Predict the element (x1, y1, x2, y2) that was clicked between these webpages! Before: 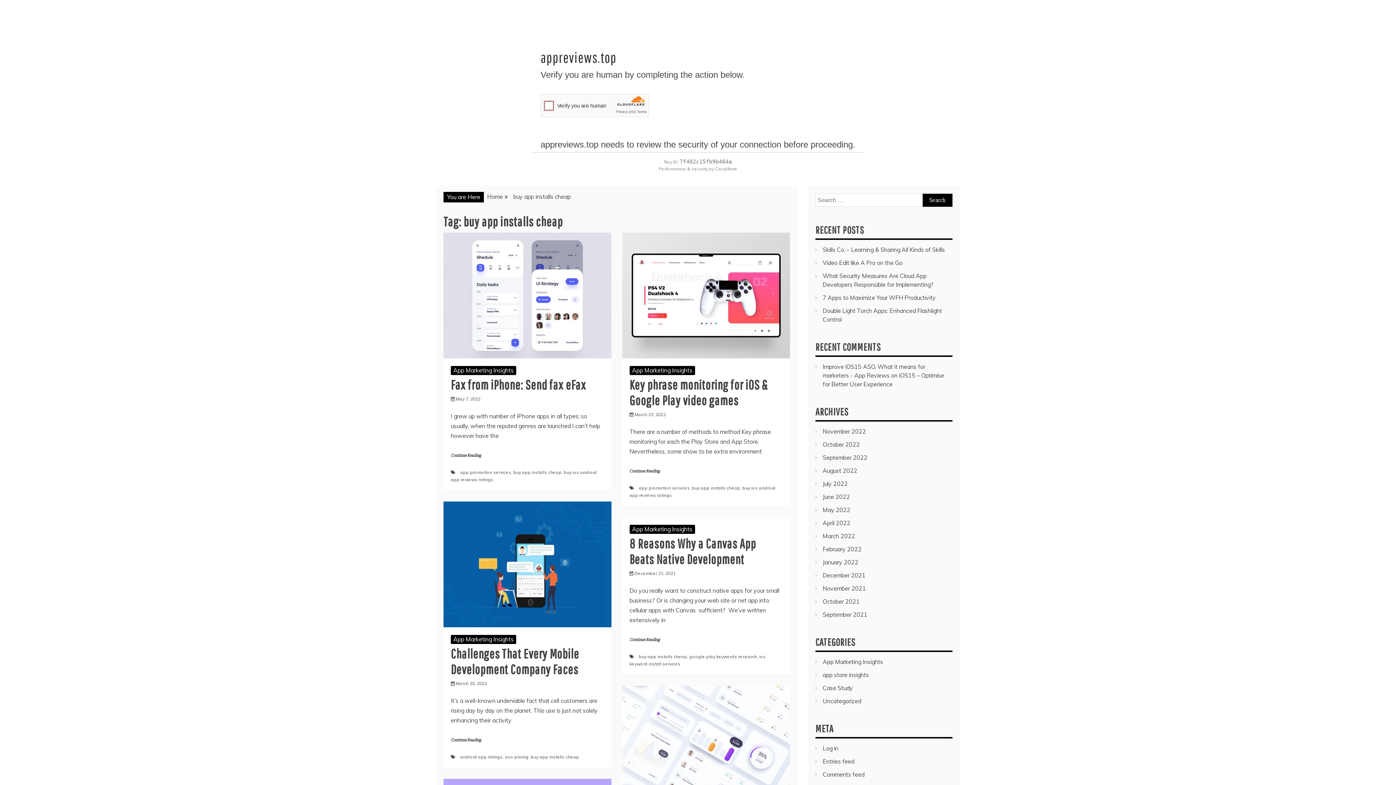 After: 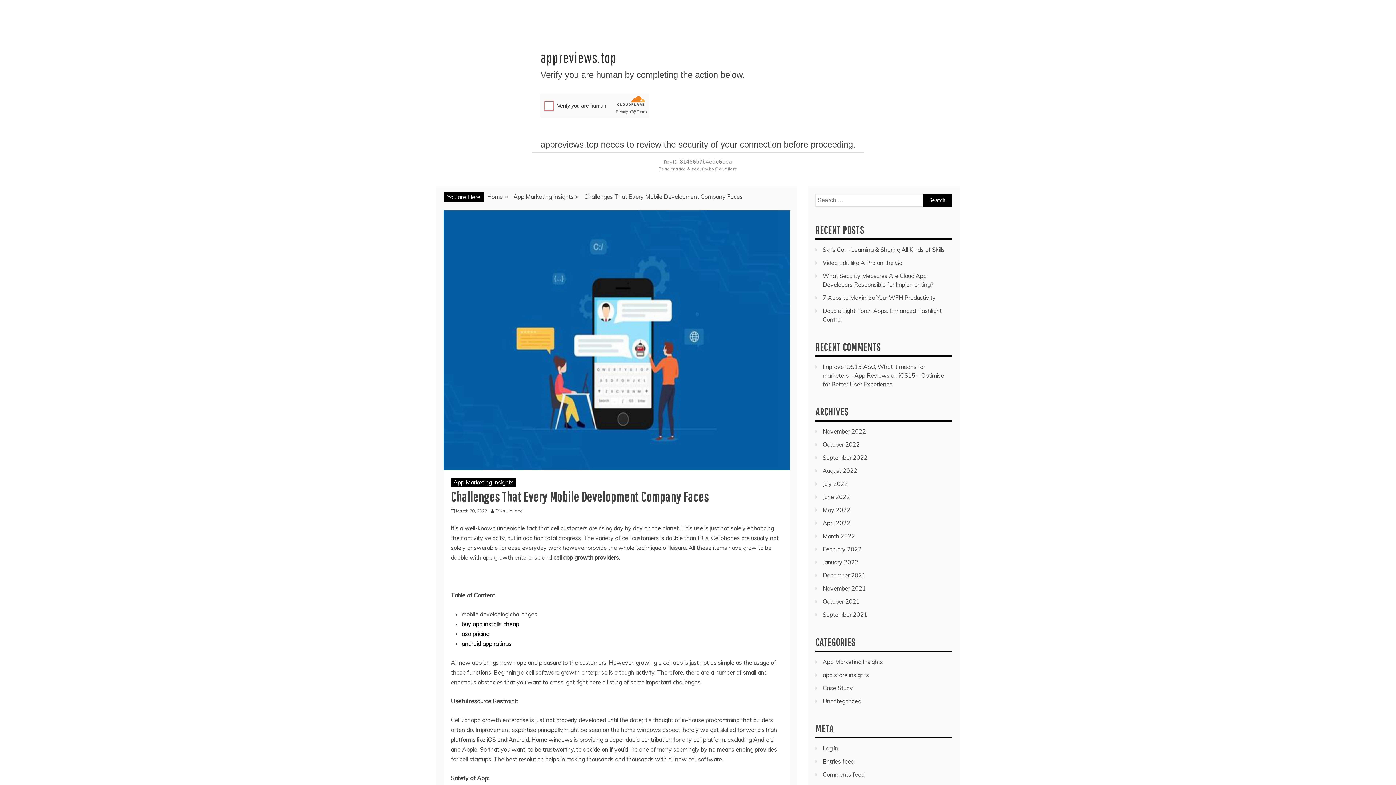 Action: bbox: (450, 737, 481, 743) label: Continue Reading